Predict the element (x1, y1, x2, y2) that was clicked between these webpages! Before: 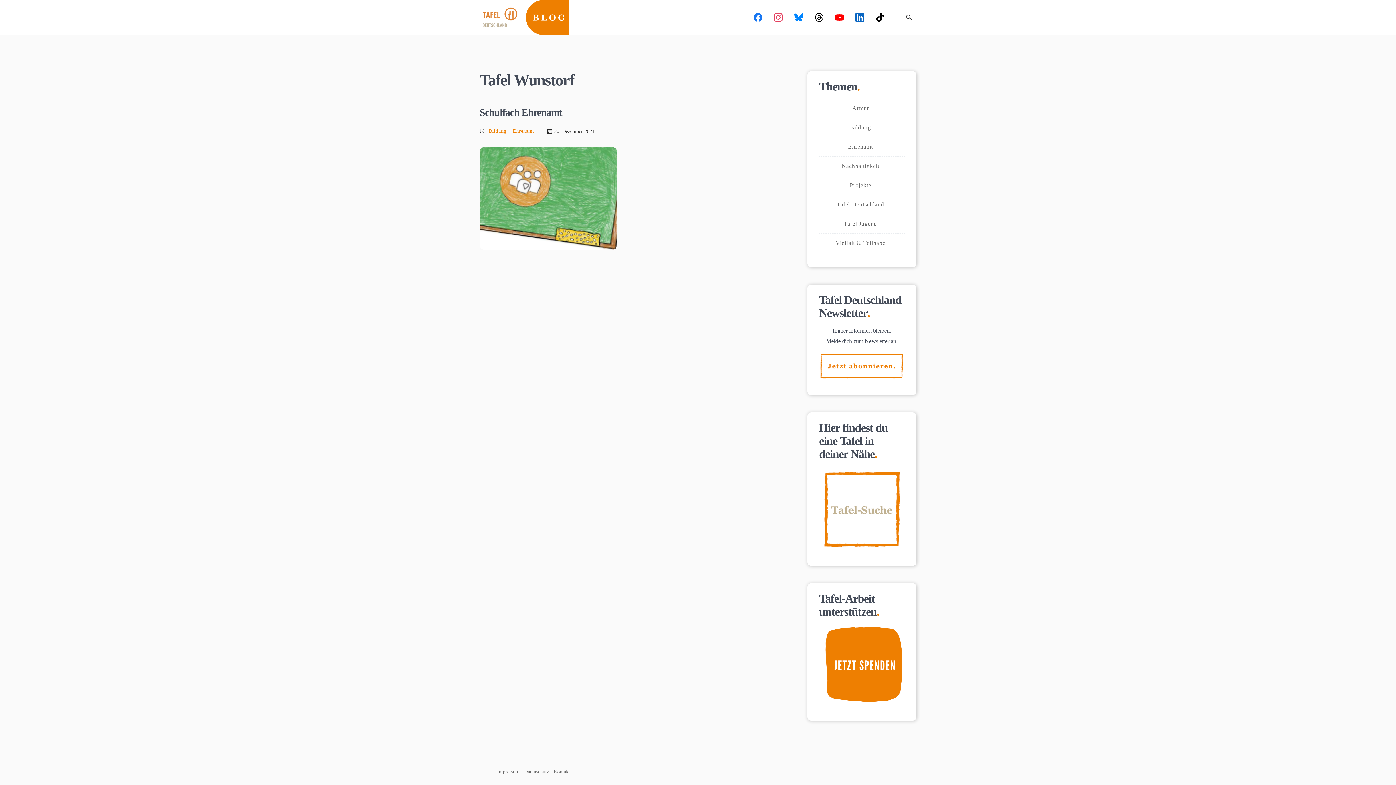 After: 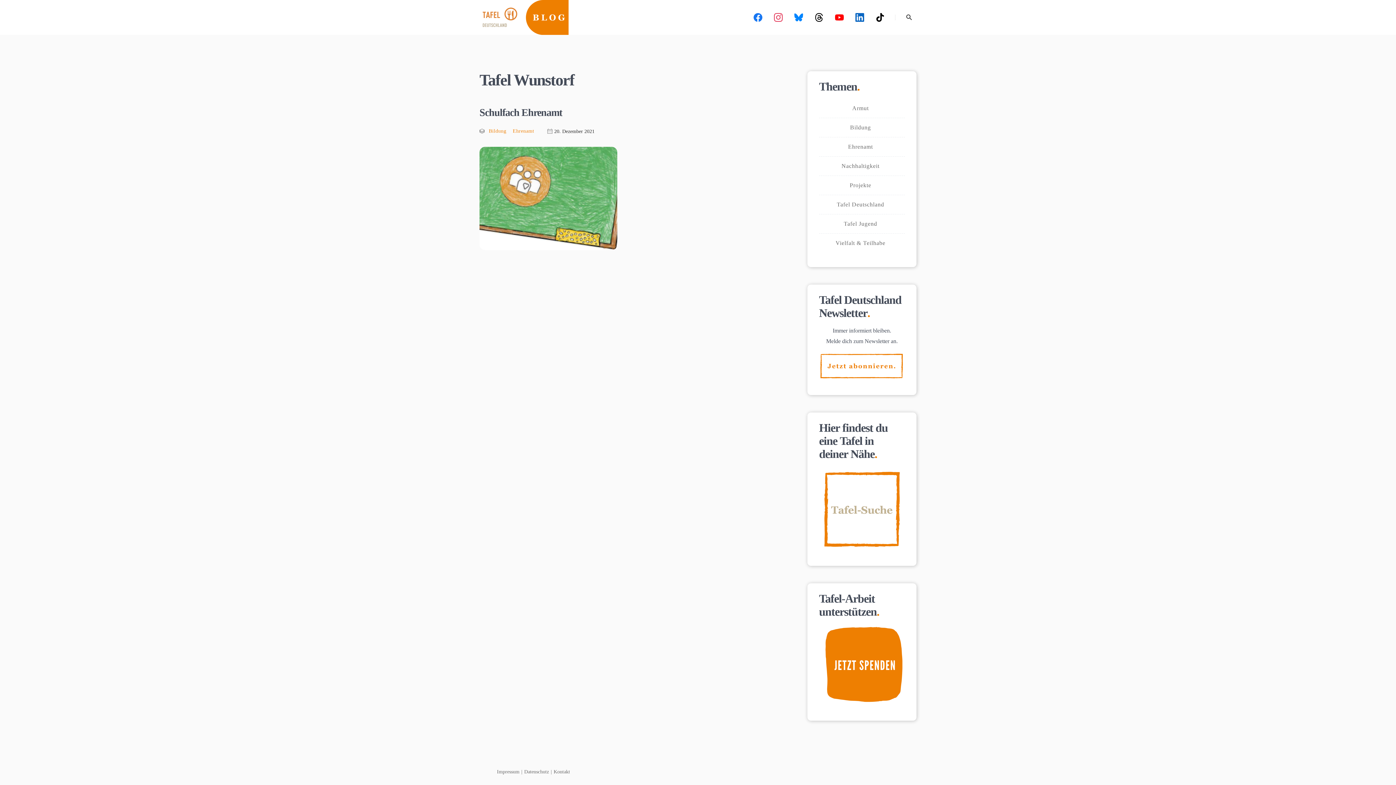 Action: bbox: (819, 624, 905, 706)